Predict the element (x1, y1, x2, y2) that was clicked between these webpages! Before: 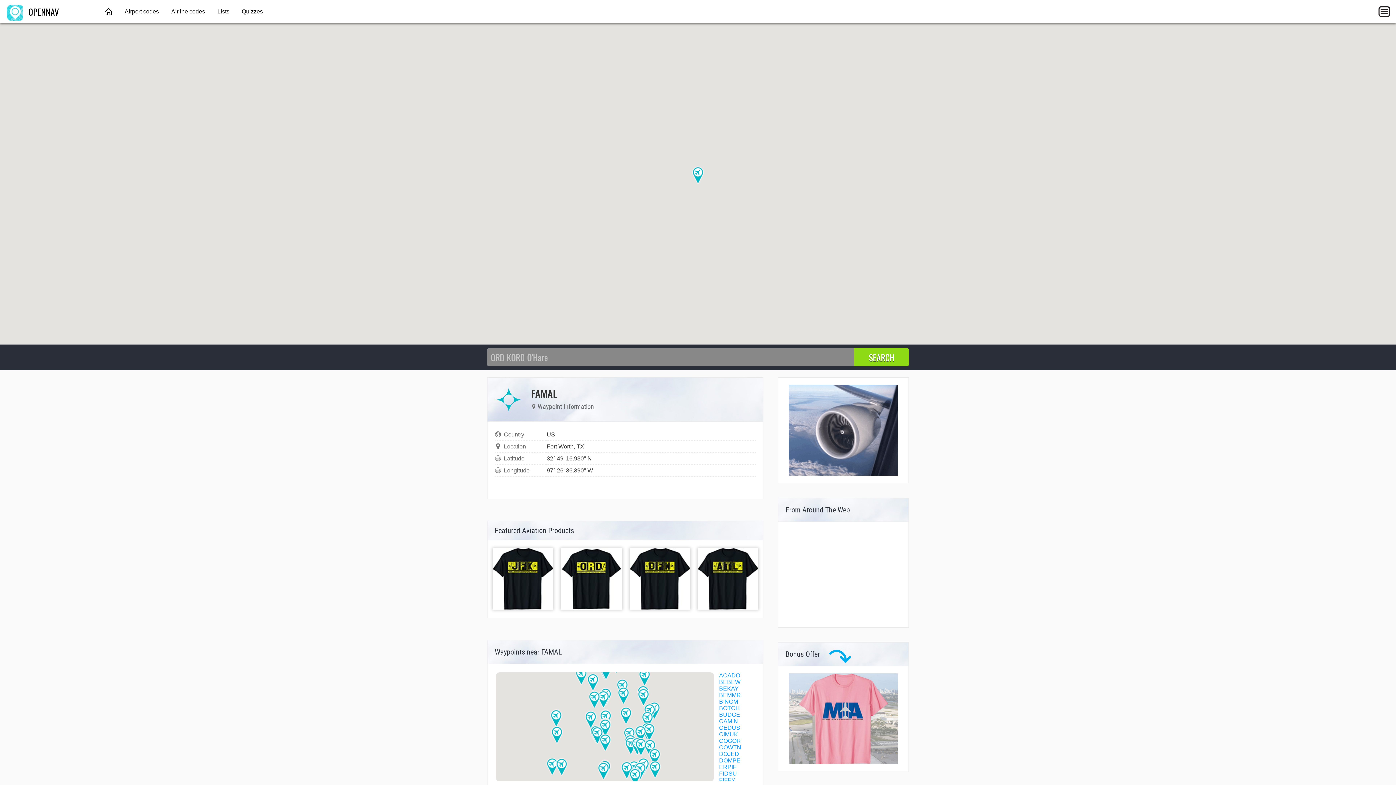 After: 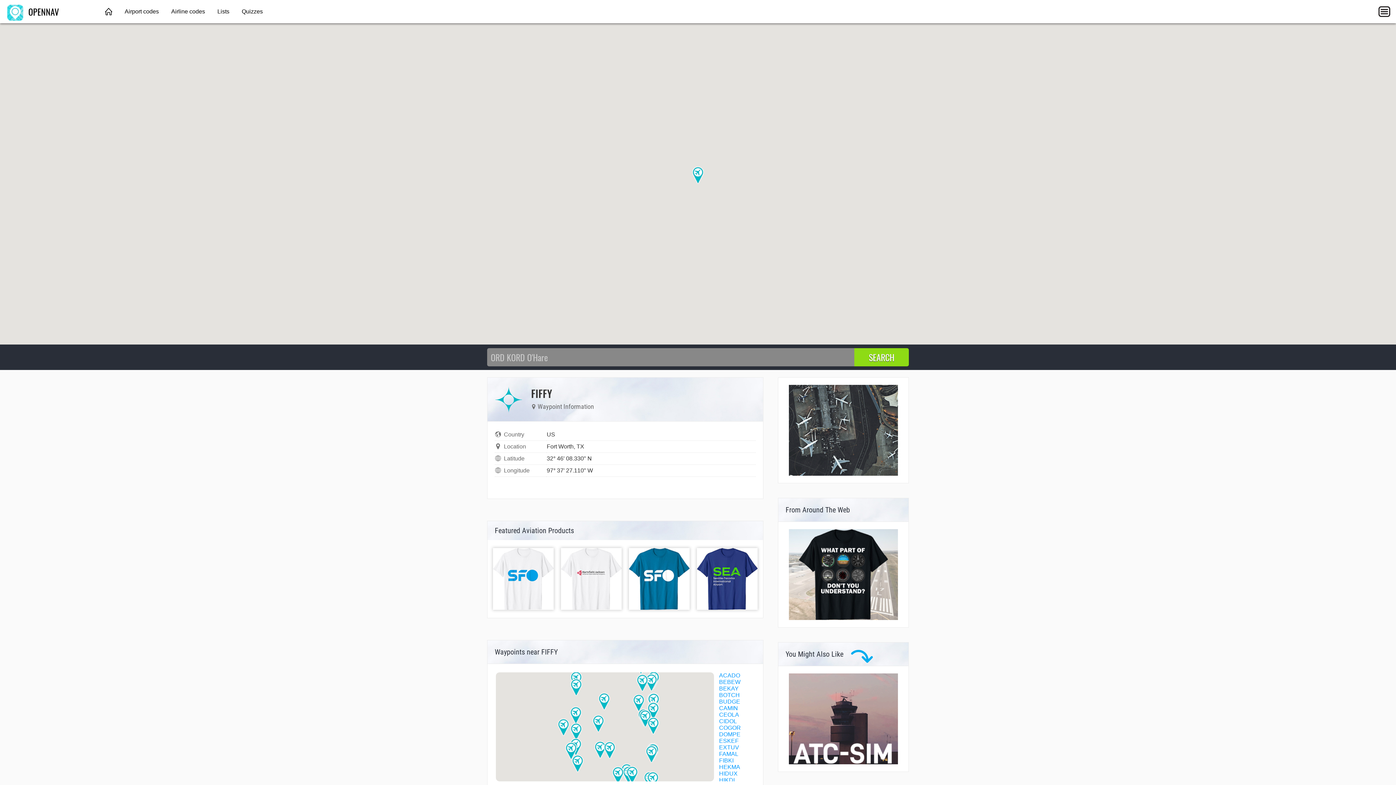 Action: label: FIFFY bbox: (719, 777, 735, 783)